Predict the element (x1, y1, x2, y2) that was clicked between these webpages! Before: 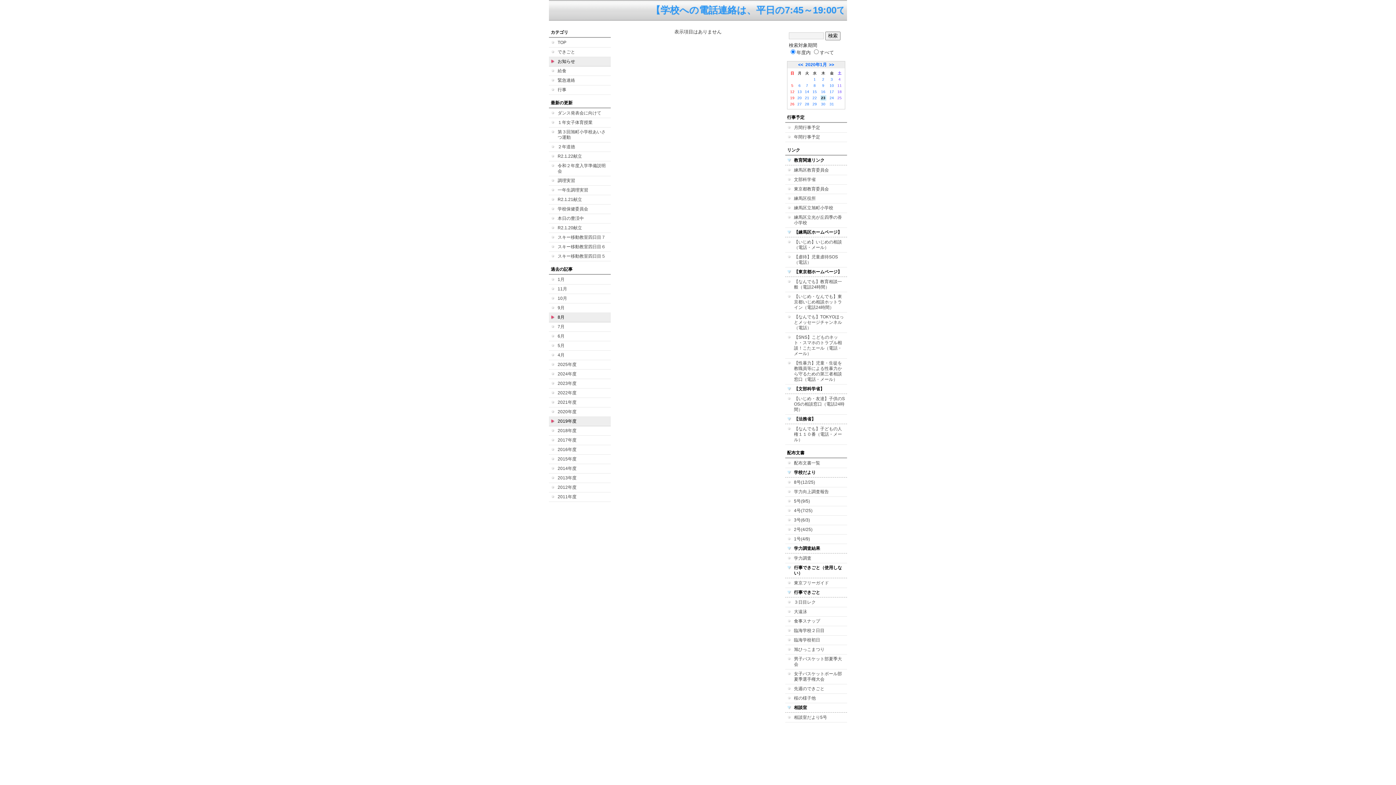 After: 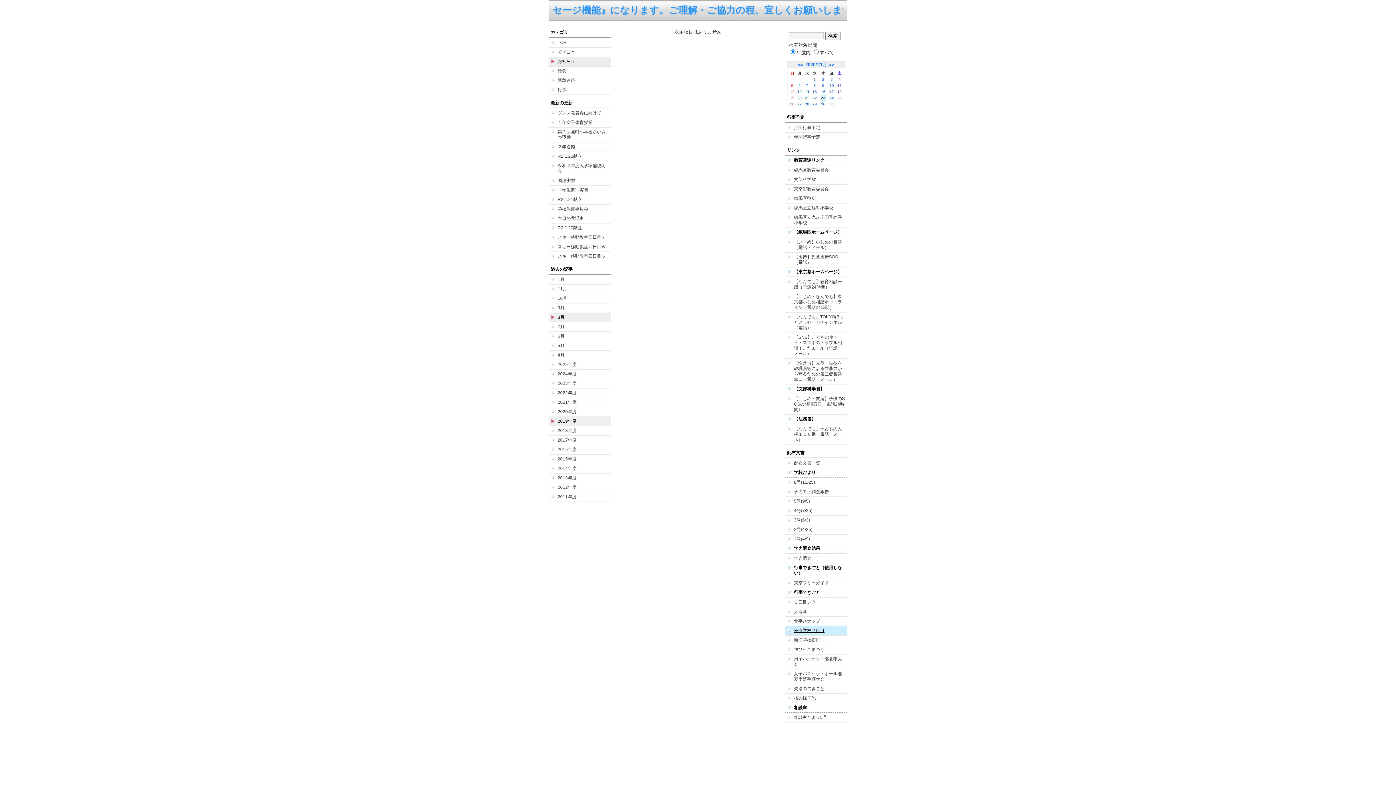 Action: bbox: (785, 626, 847, 636) label: 臨海学校２日目